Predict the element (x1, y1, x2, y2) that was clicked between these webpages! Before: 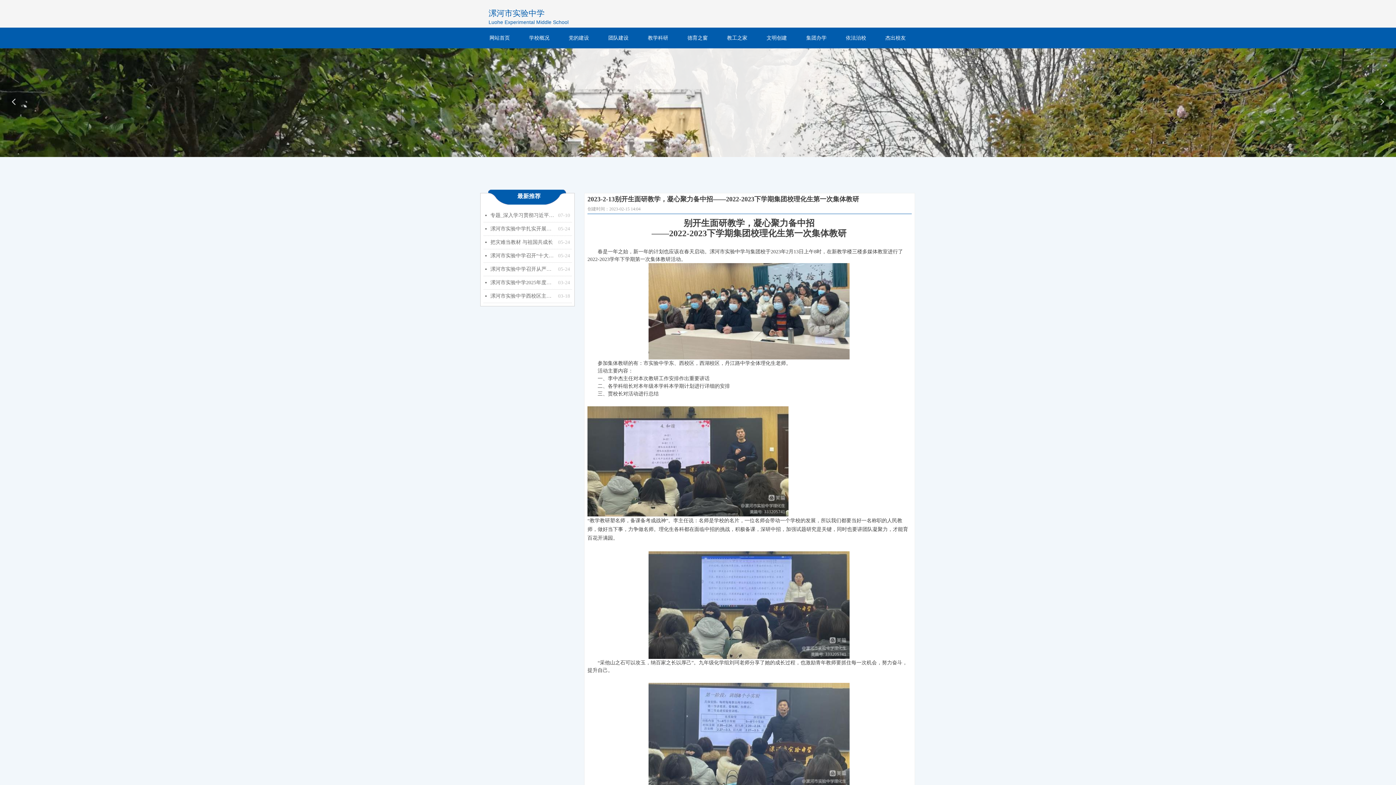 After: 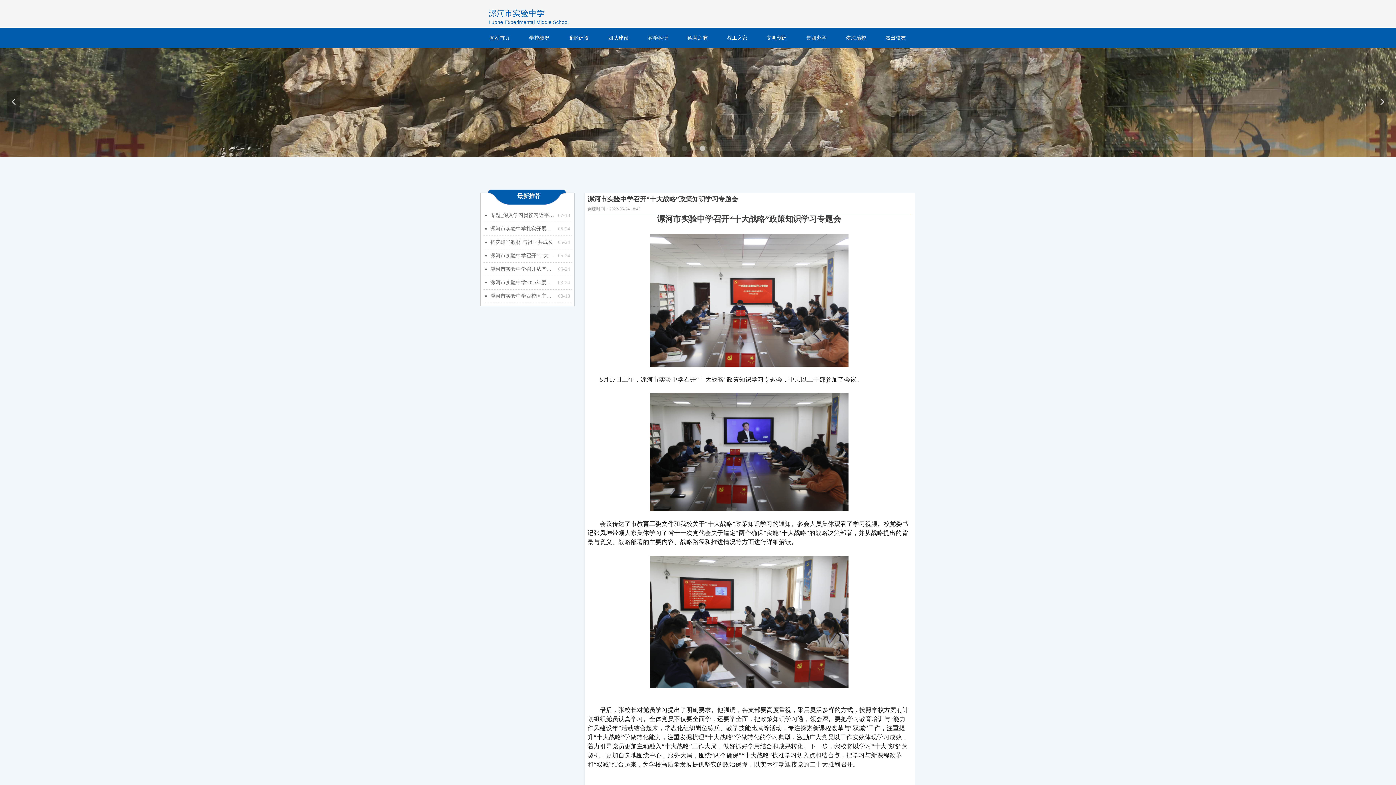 Action: label: 漯河市实验中学召开“十大战略”政策知识学习专题会 bbox: (490, 249, 554, 262)